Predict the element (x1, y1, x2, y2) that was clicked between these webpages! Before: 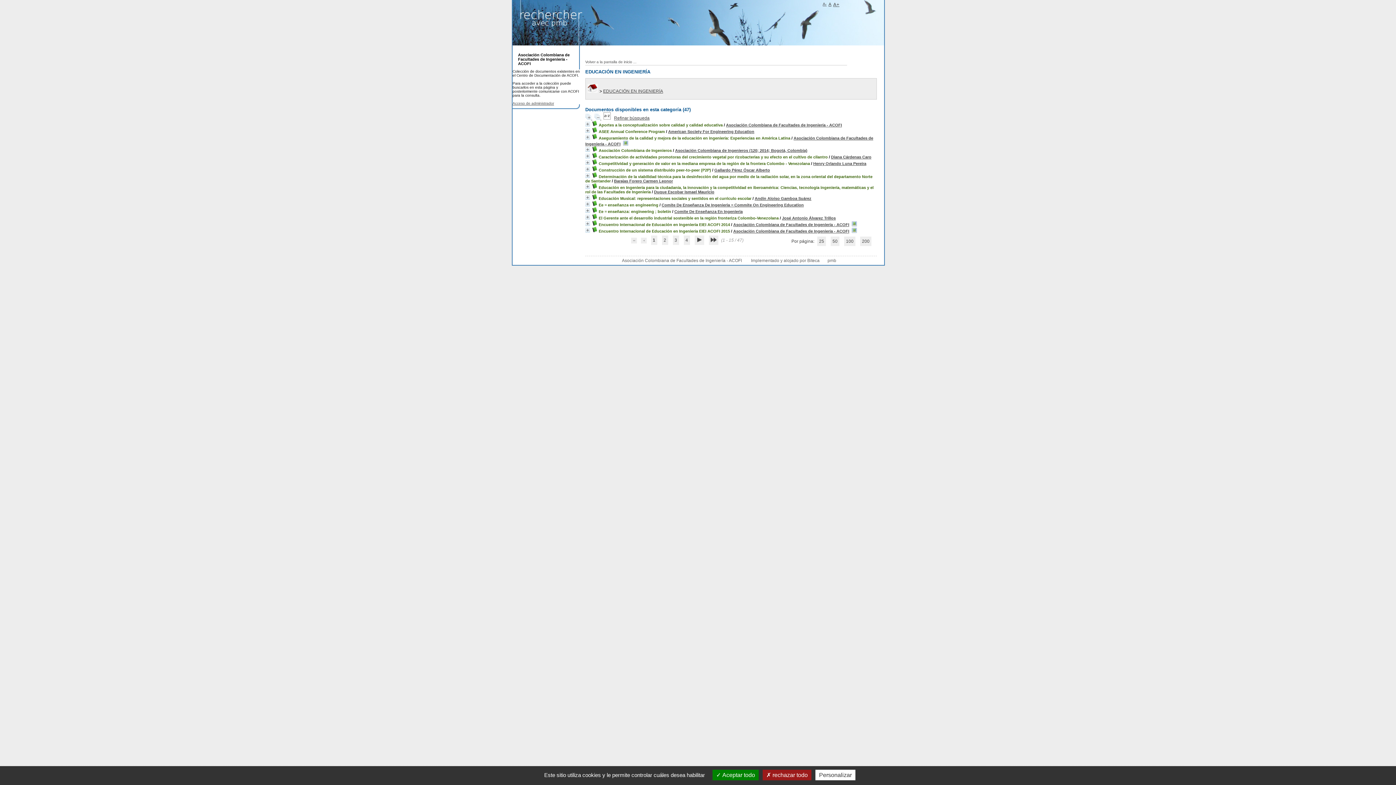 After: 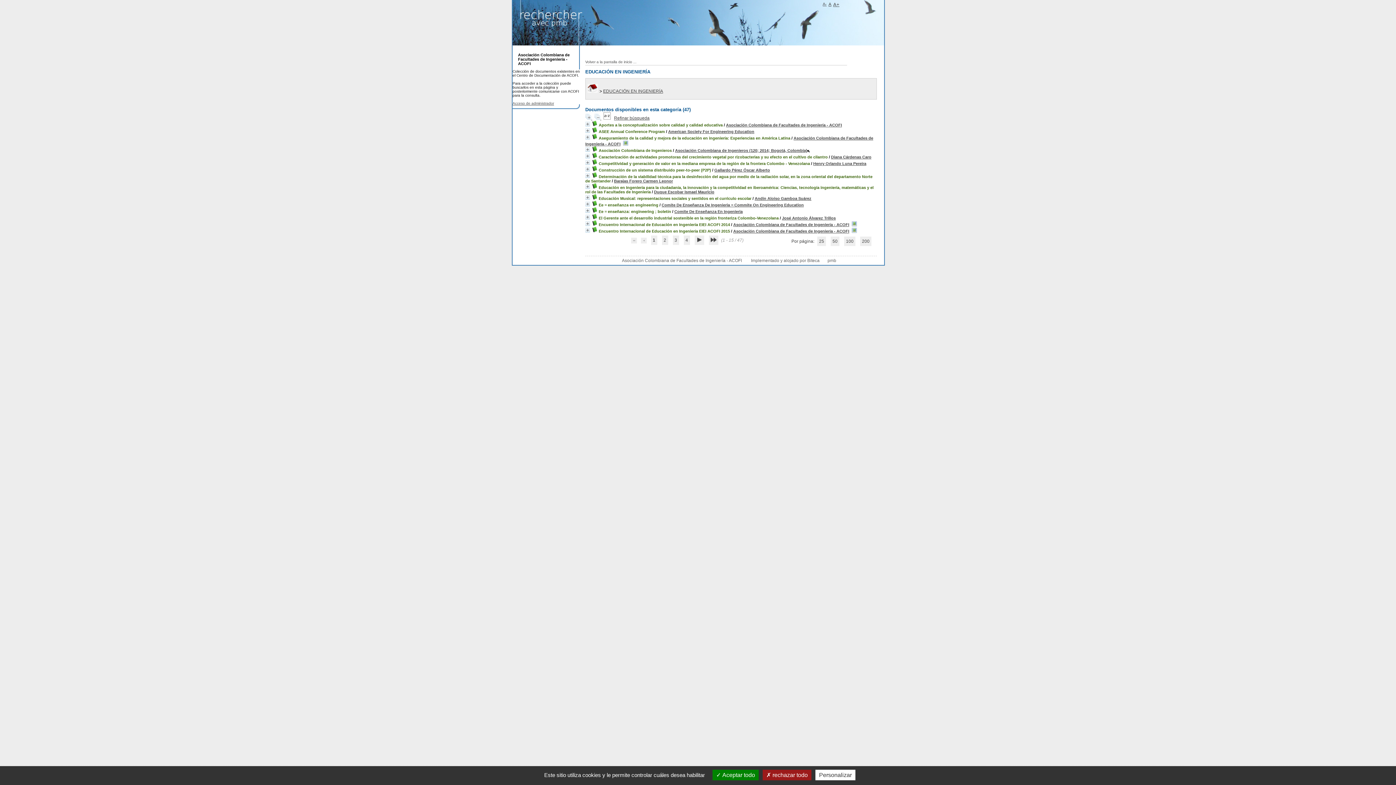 Action: bbox: (675, 148, 807, 152) label: Asociación Colombiana de Ingenieros (120; 2014; Bogotá, Colombia)